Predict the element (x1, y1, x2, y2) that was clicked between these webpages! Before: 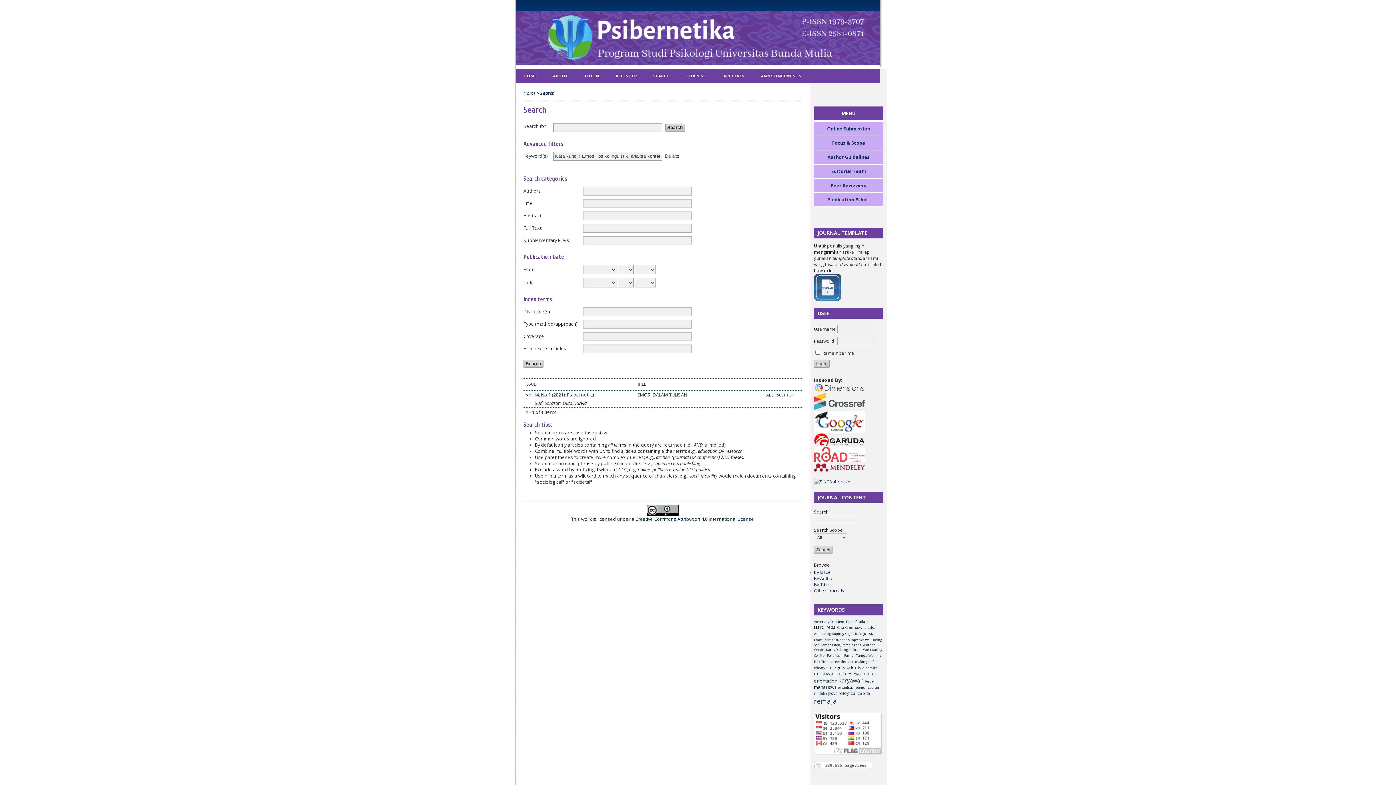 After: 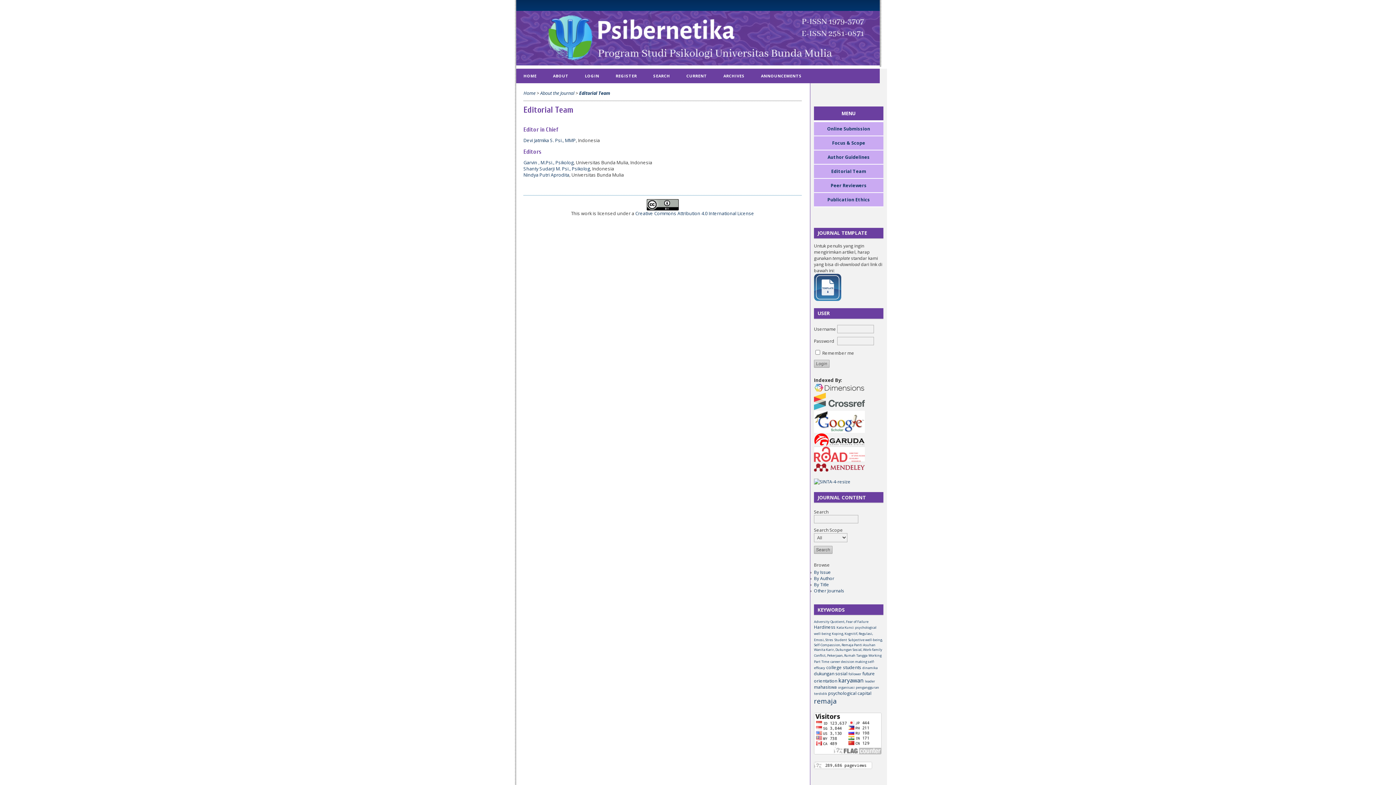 Action: label: Editorial Team bbox: (831, 168, 866, 174)